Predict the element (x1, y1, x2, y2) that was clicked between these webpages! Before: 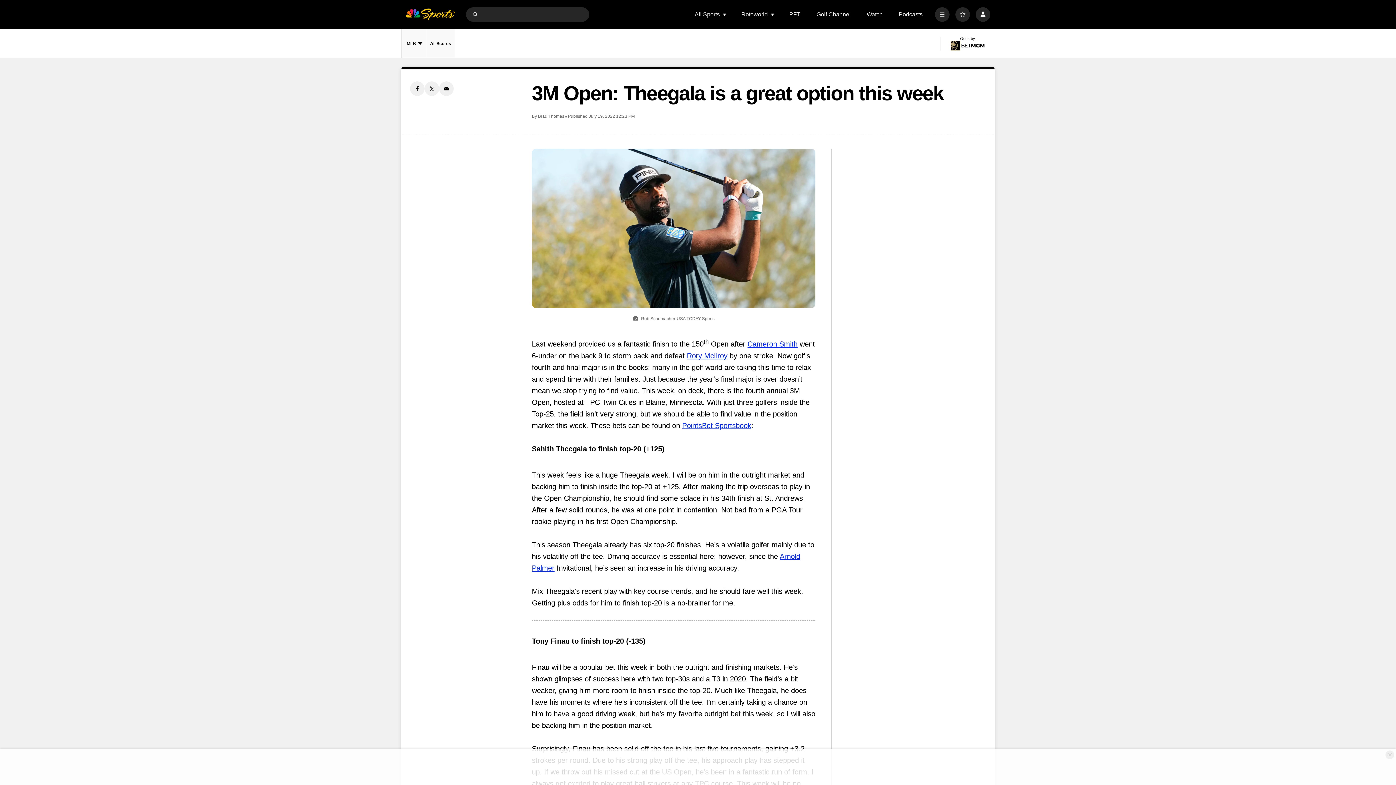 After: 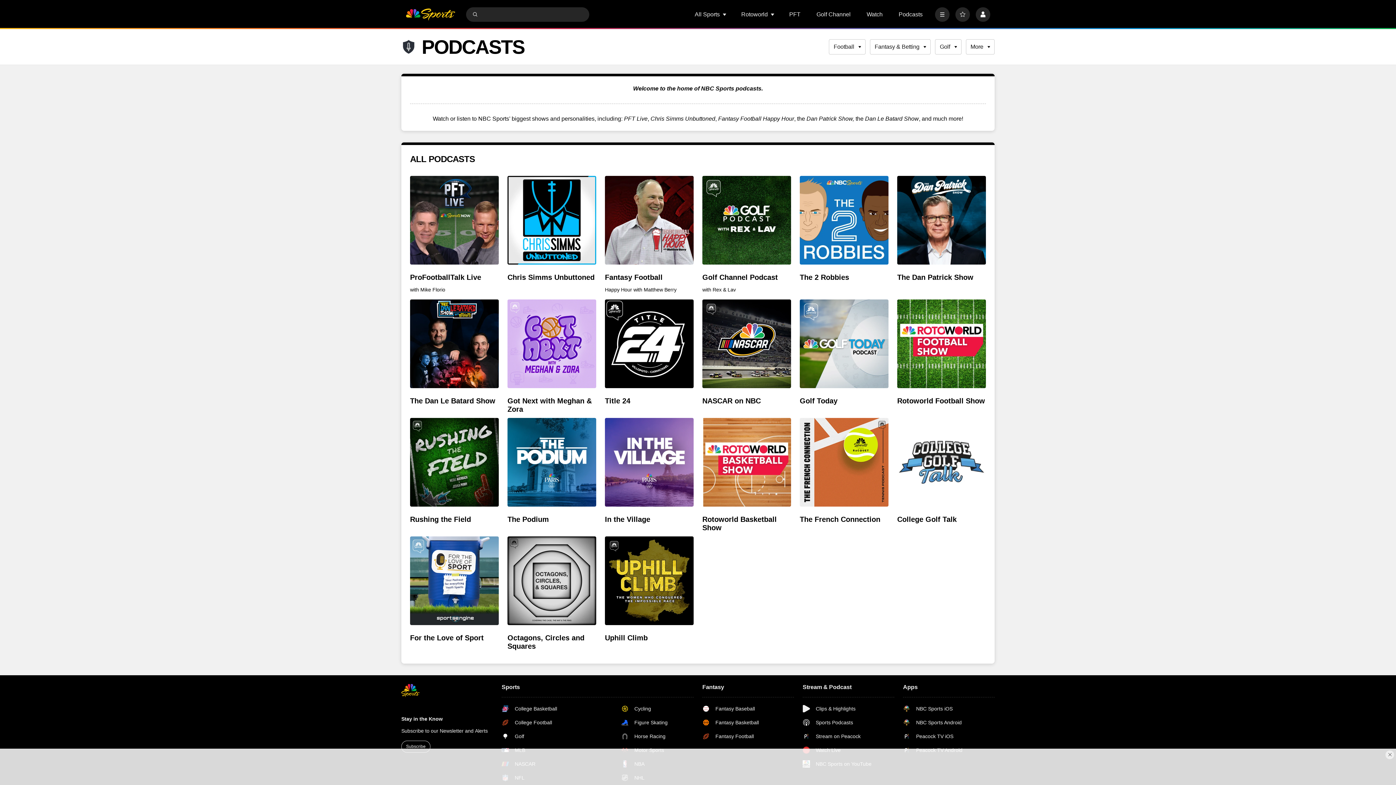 Action: label: Podcasts bbox: (898, 11, 922, 17)